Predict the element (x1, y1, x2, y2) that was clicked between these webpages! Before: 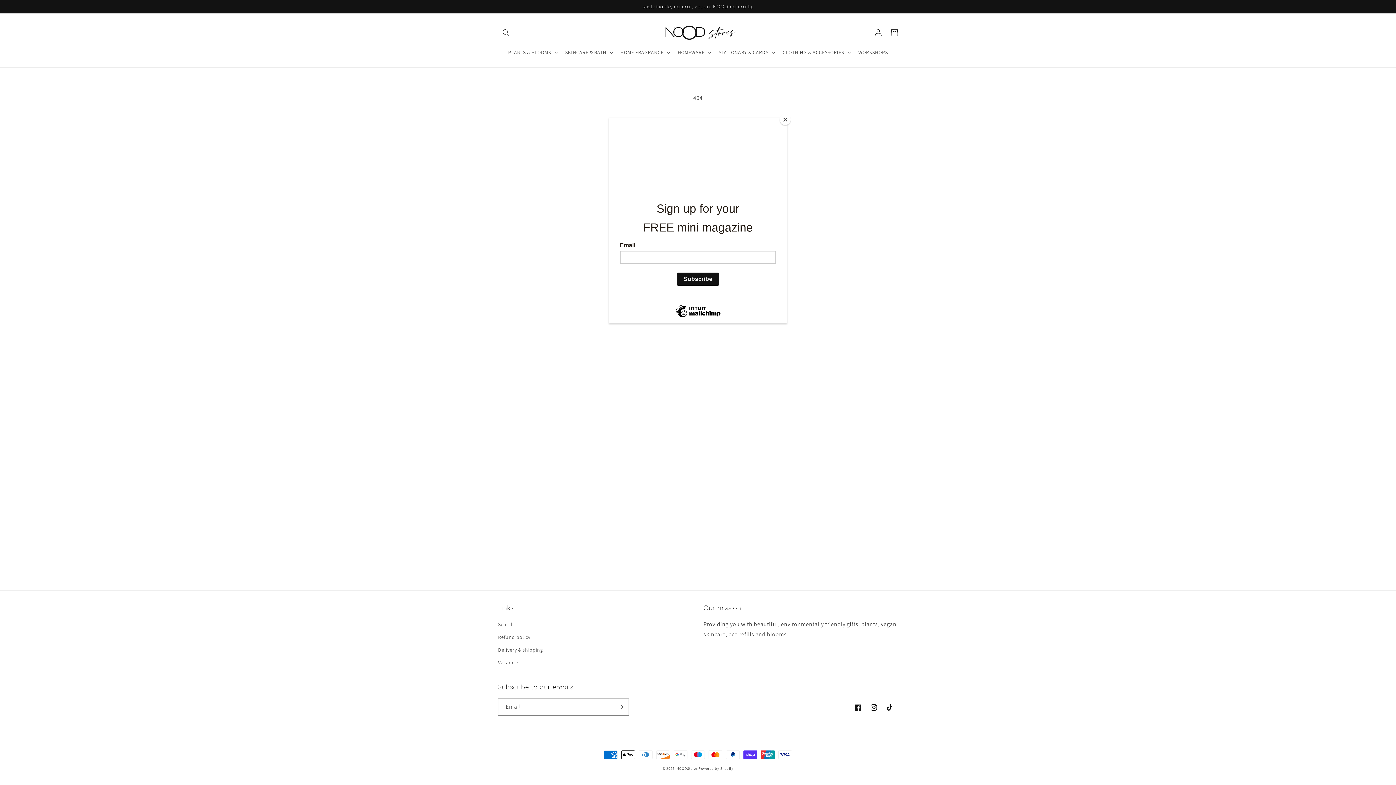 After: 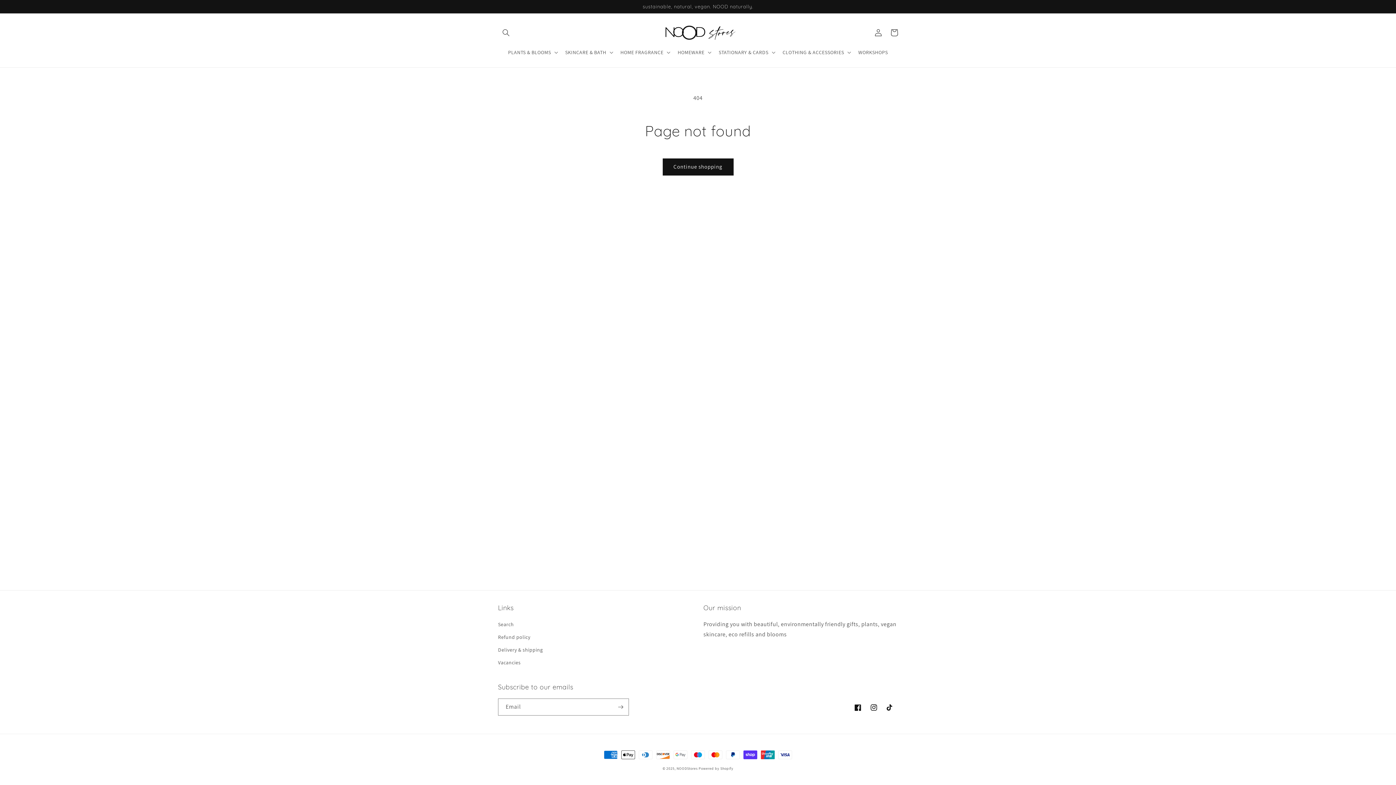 Action: label: Close bbox: (780, 114, 790, 125)